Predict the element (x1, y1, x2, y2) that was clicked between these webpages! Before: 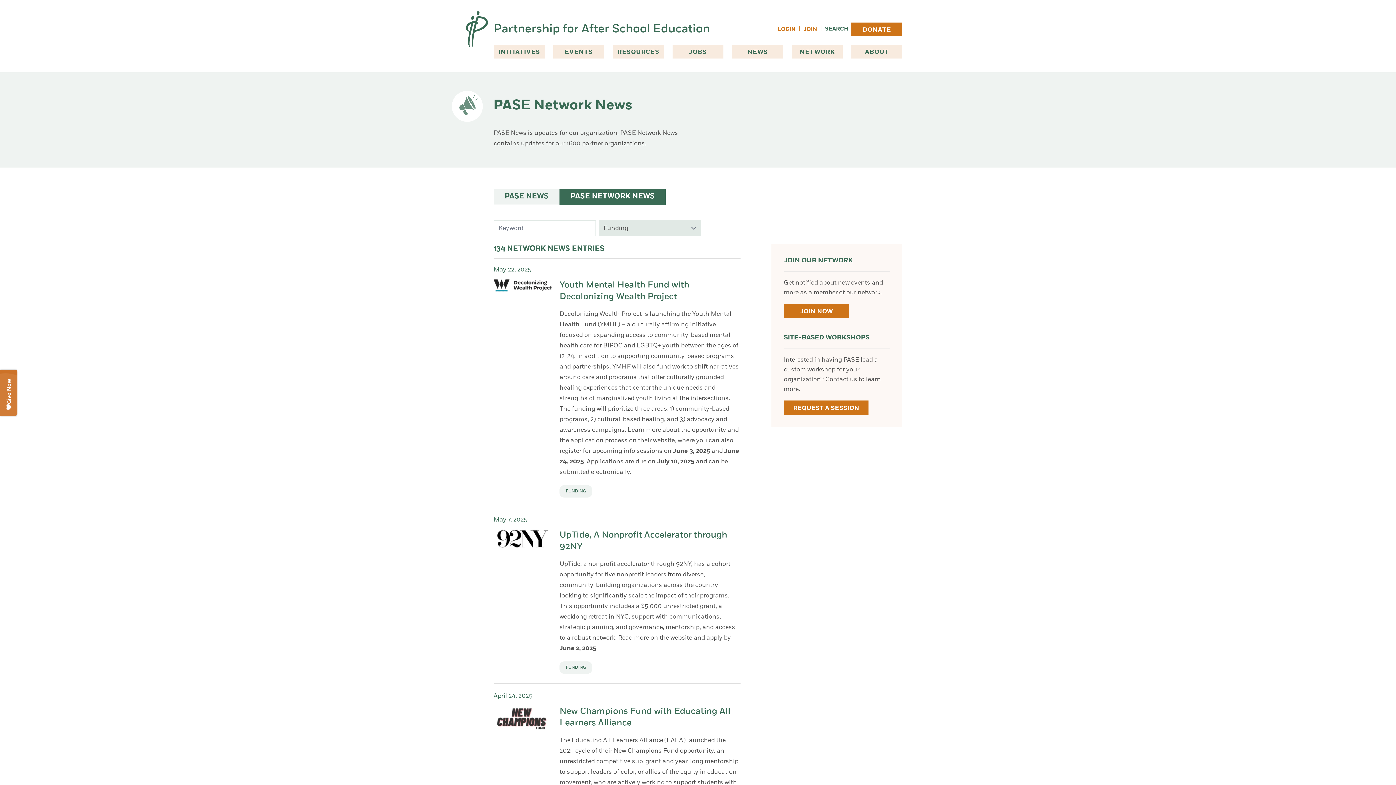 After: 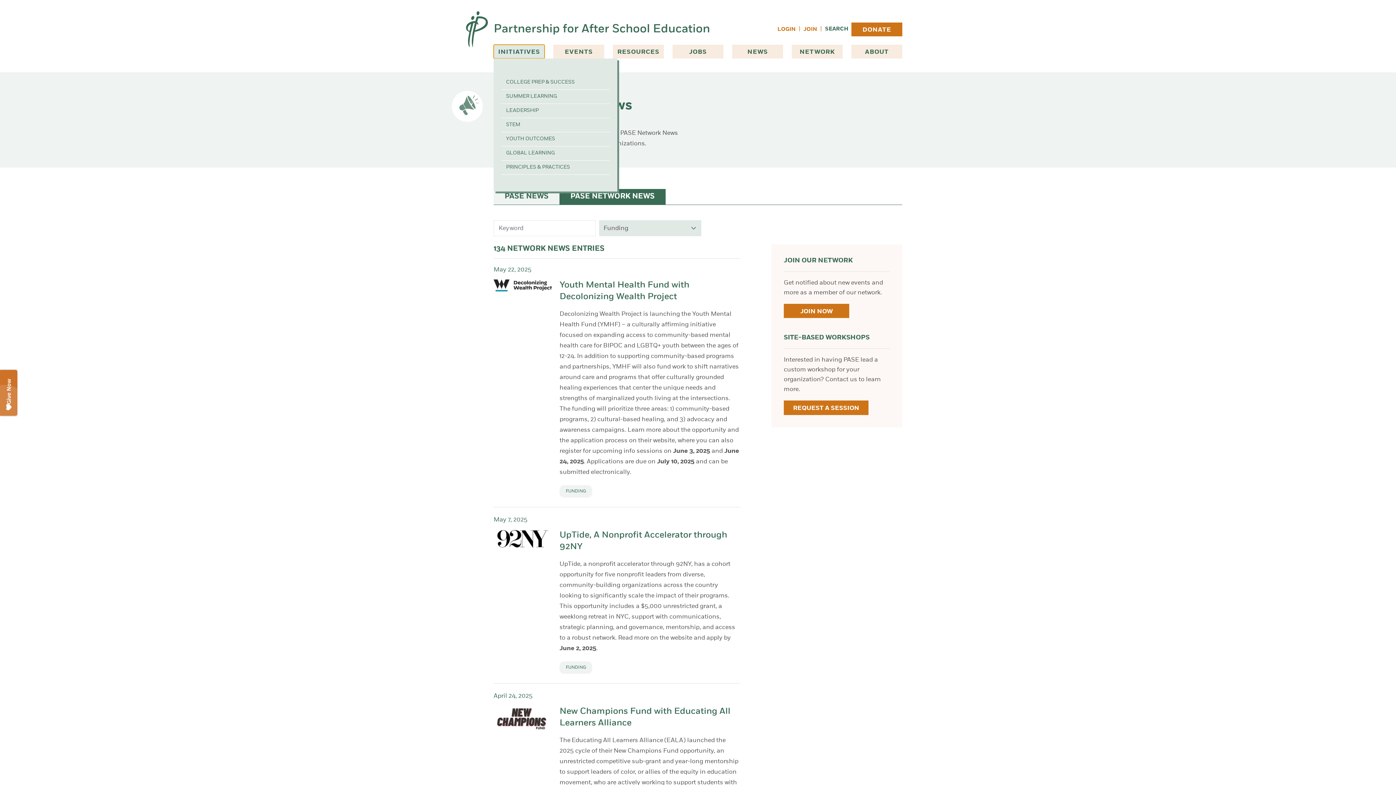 Action: label: INITIATIVES bbox: (493, 44, 544, 58)